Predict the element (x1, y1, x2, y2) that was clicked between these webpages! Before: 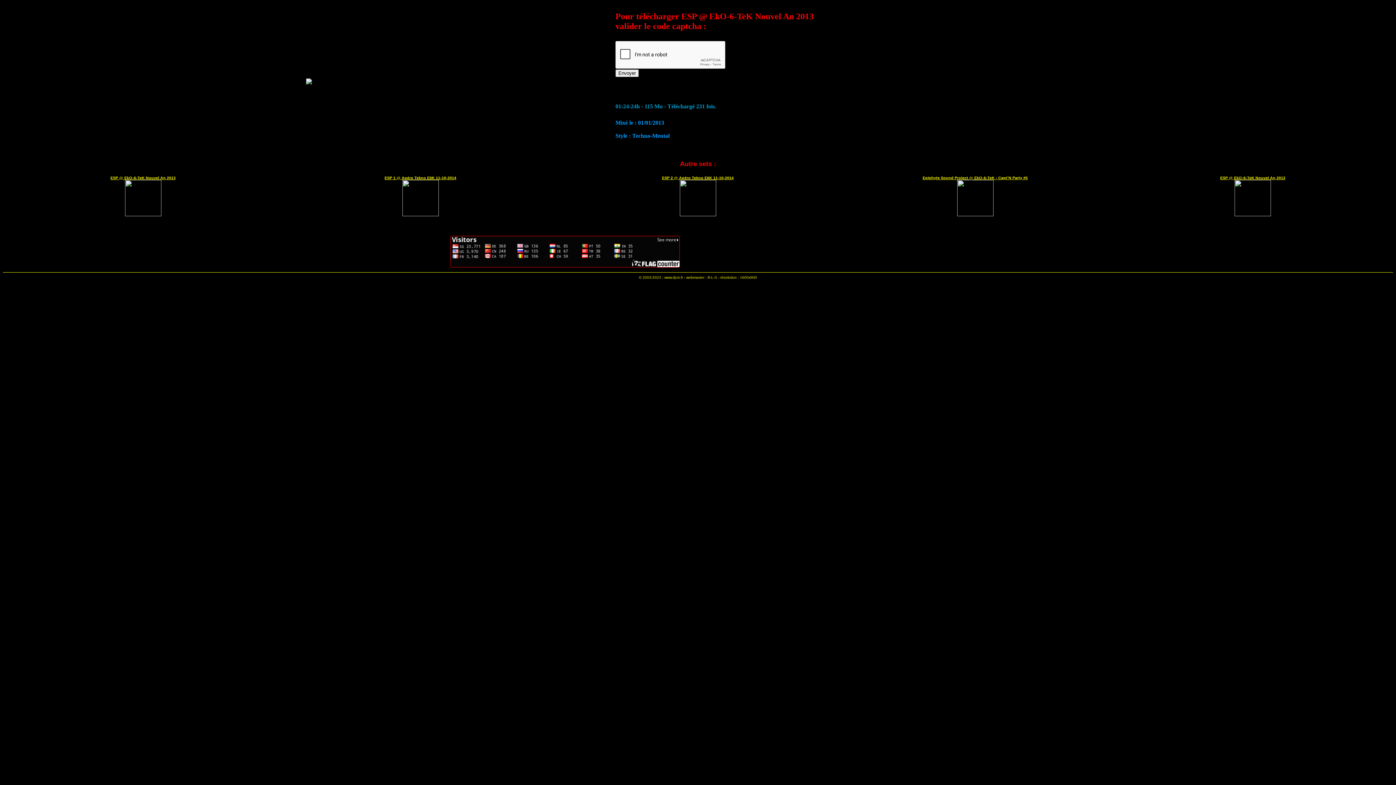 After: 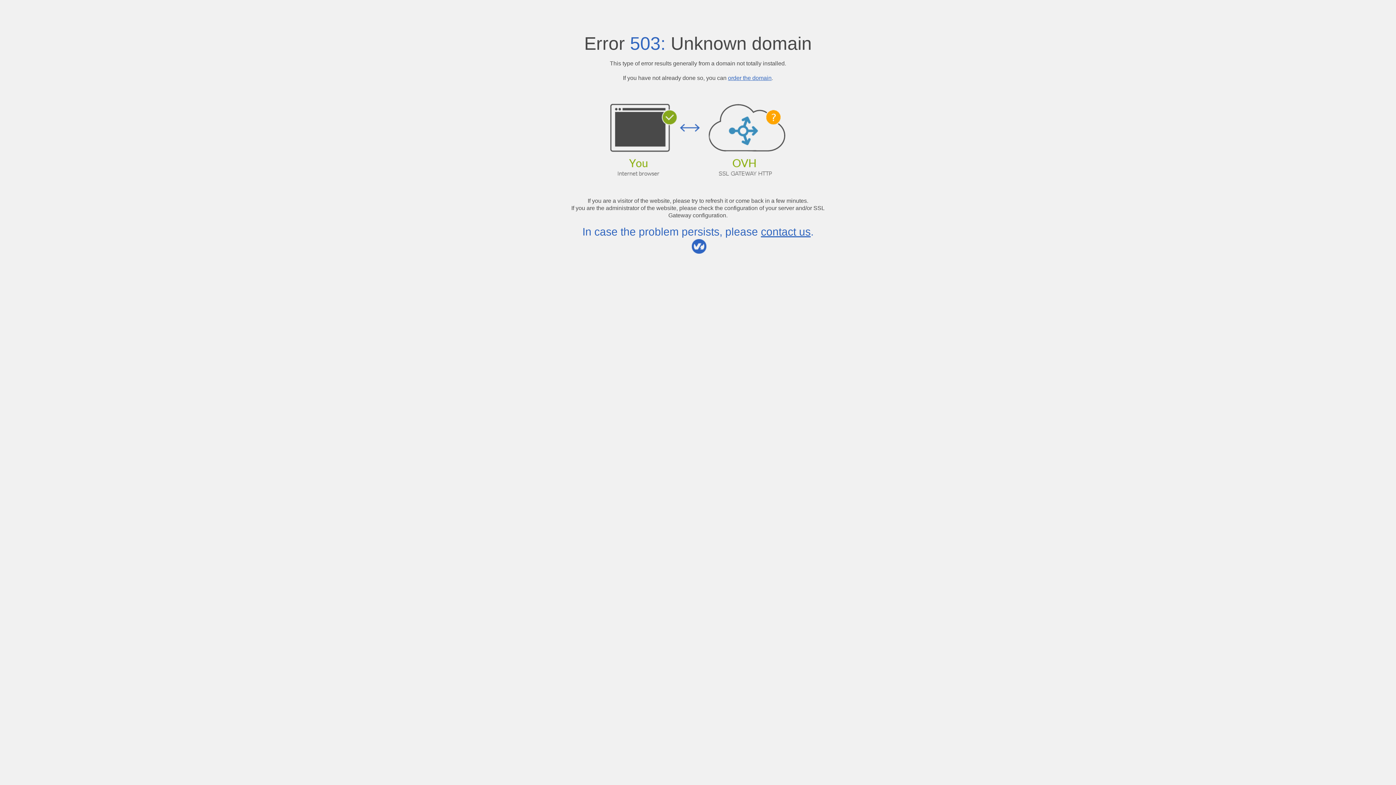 Action: label: ESP @ EkO-6-TeK Nouvel An 2013
 bbox: (1220, 175, 1285, 217)